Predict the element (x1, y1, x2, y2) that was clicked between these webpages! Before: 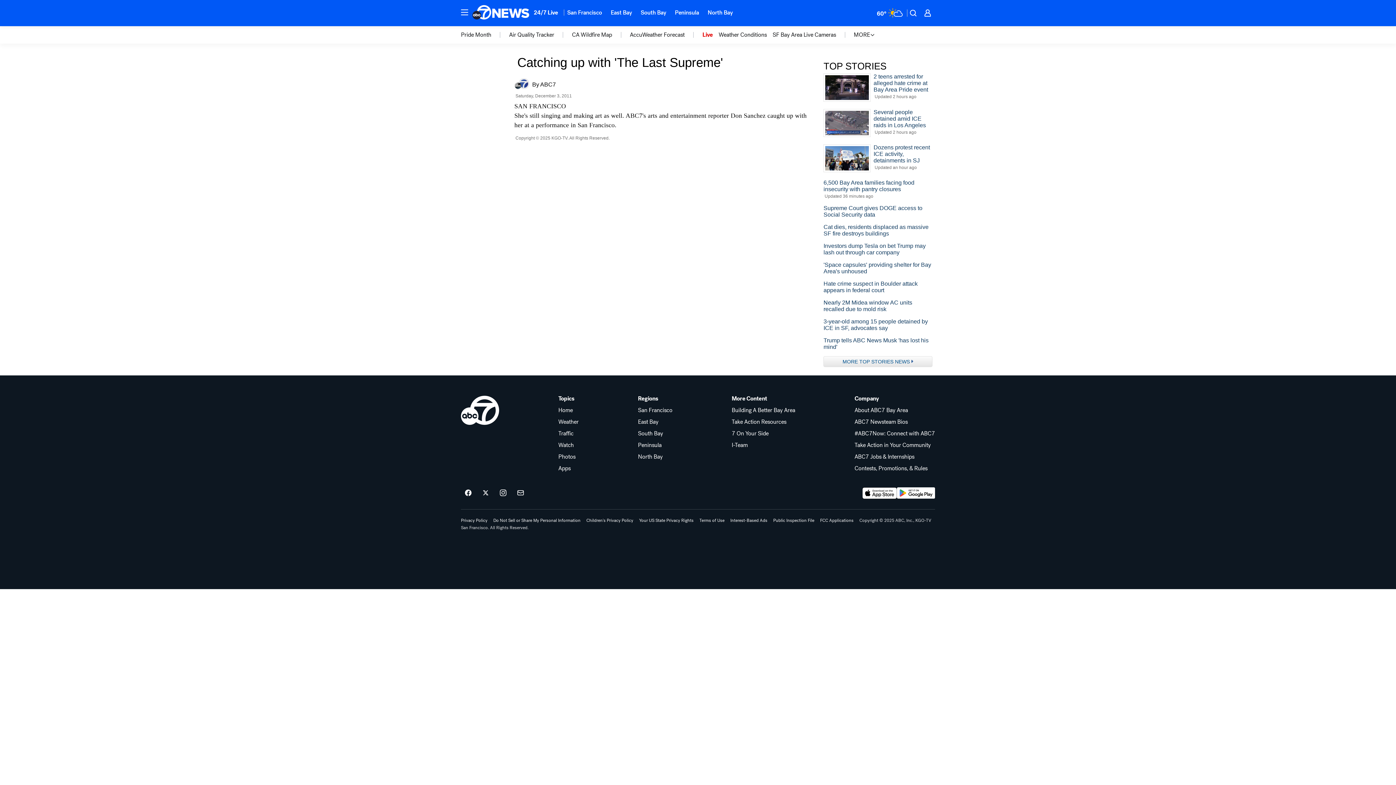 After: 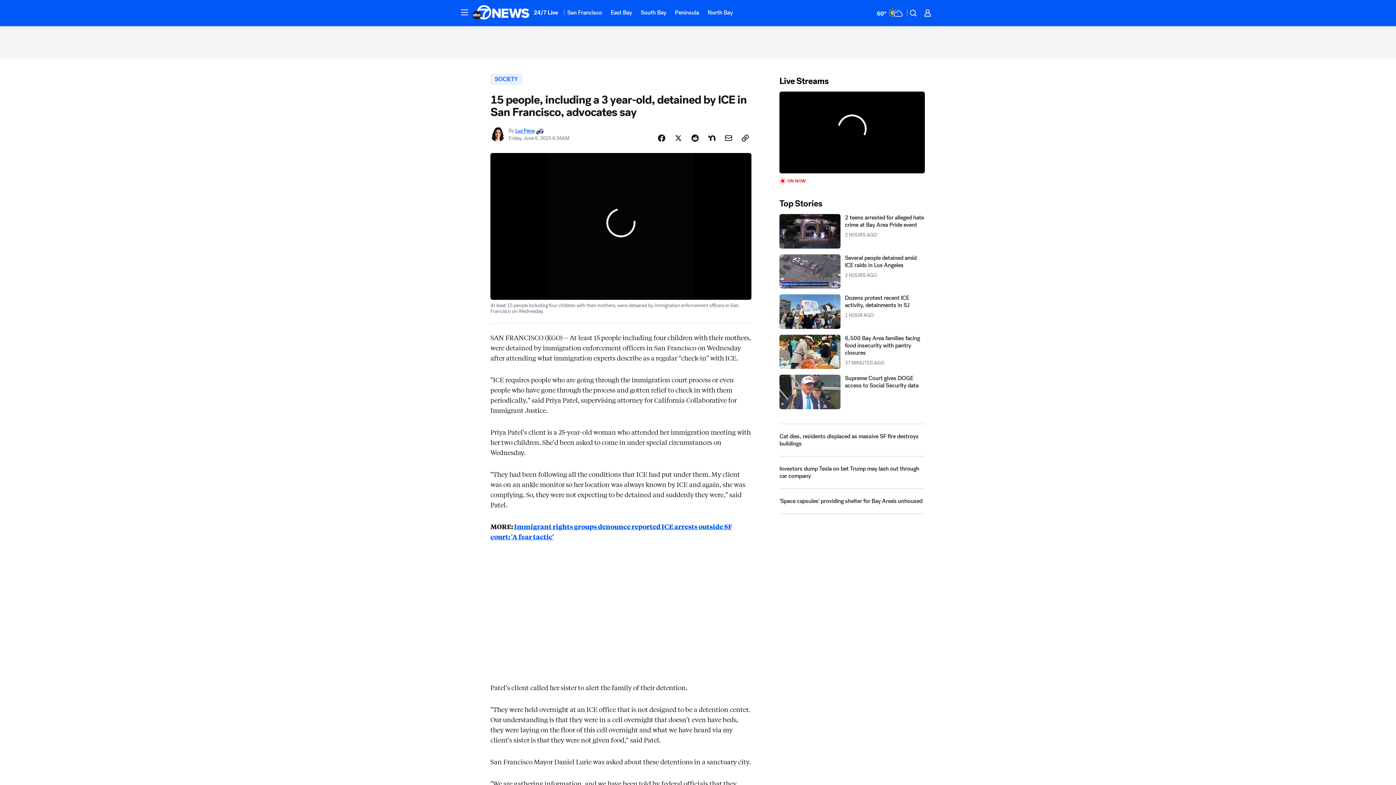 Action: label: 3-year-old among 15 people detained by ICE in SF, advocates say bbox: (823, 318, 932, 331)